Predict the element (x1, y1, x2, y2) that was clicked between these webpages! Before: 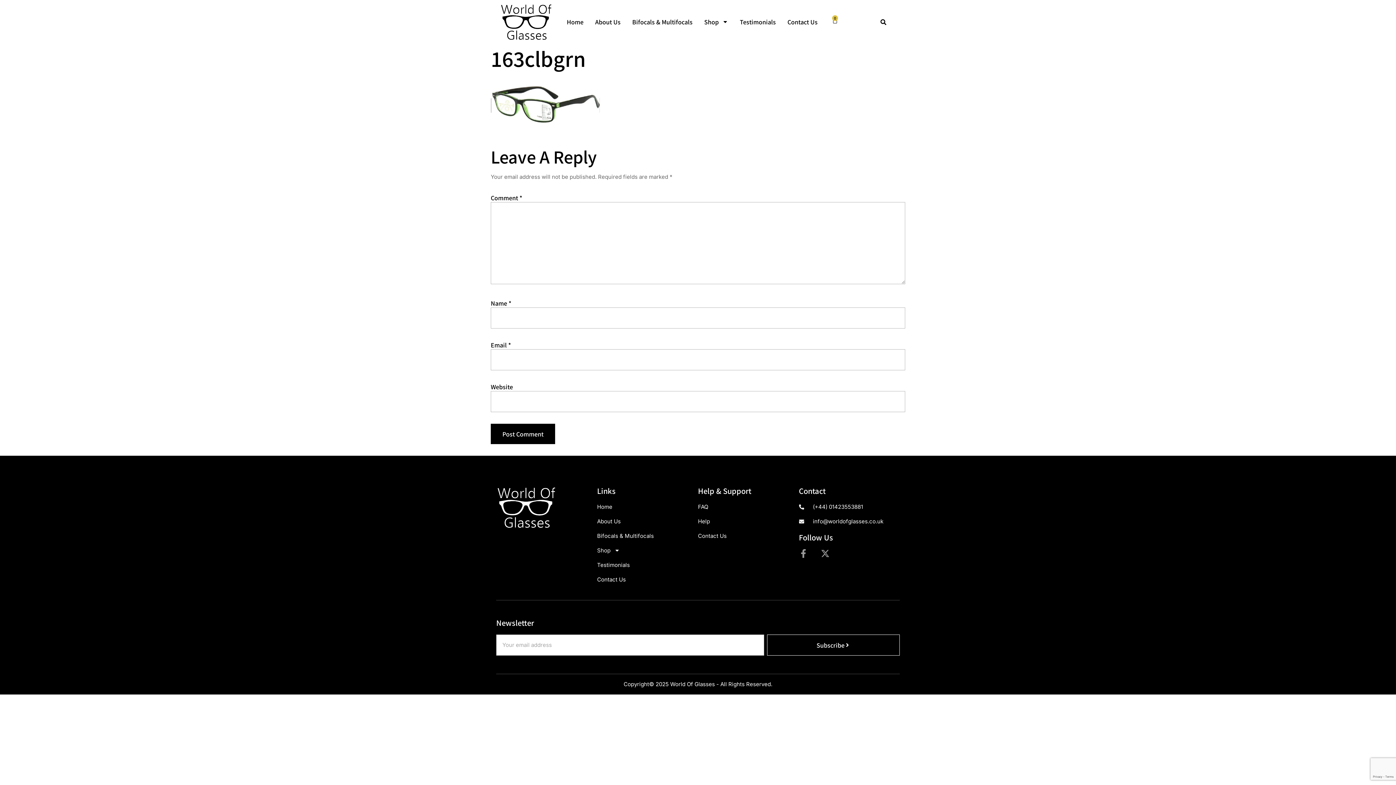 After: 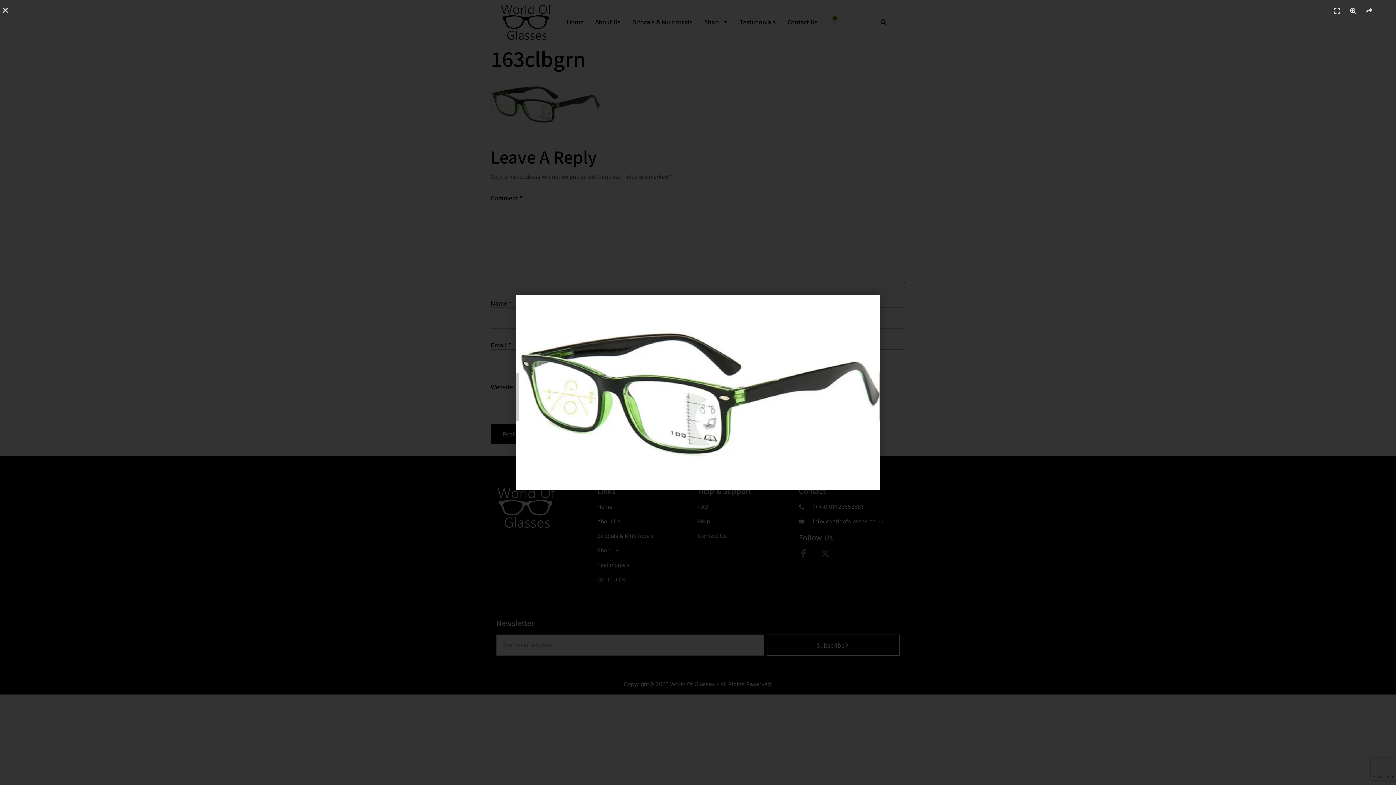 Action: bbox: (490, 128, 600, 134)